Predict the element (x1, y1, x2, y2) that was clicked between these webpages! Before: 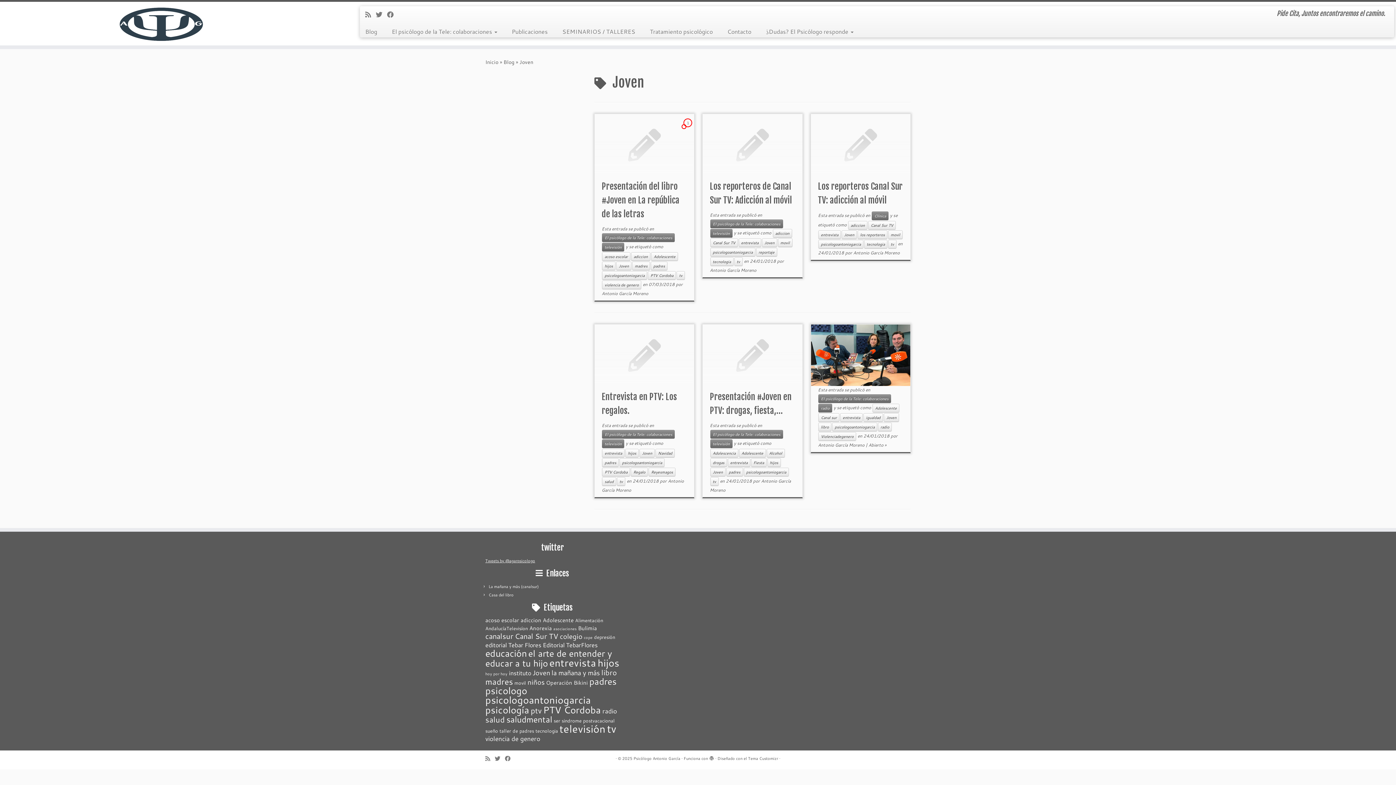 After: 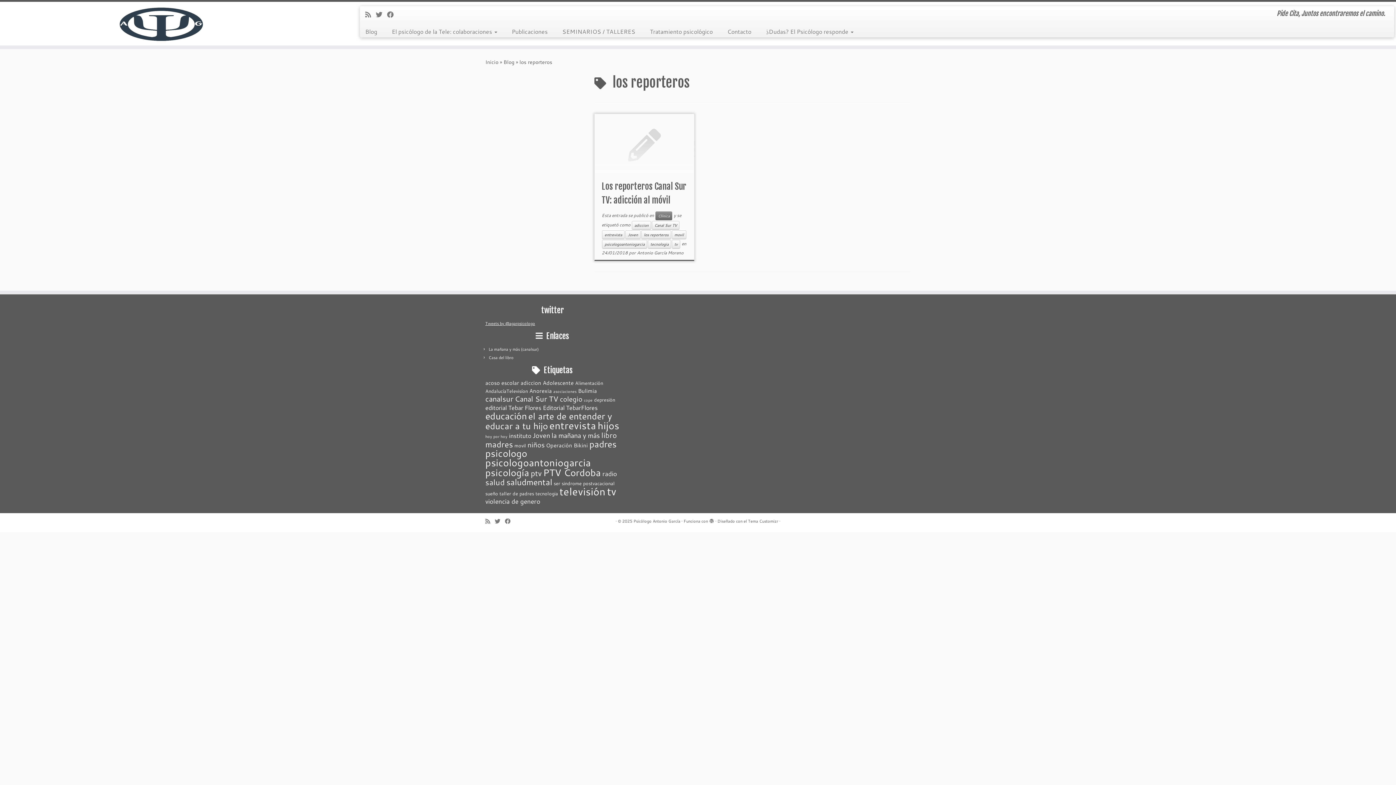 Action: bbox: (857, 230, 887, 239) label: los reporteros